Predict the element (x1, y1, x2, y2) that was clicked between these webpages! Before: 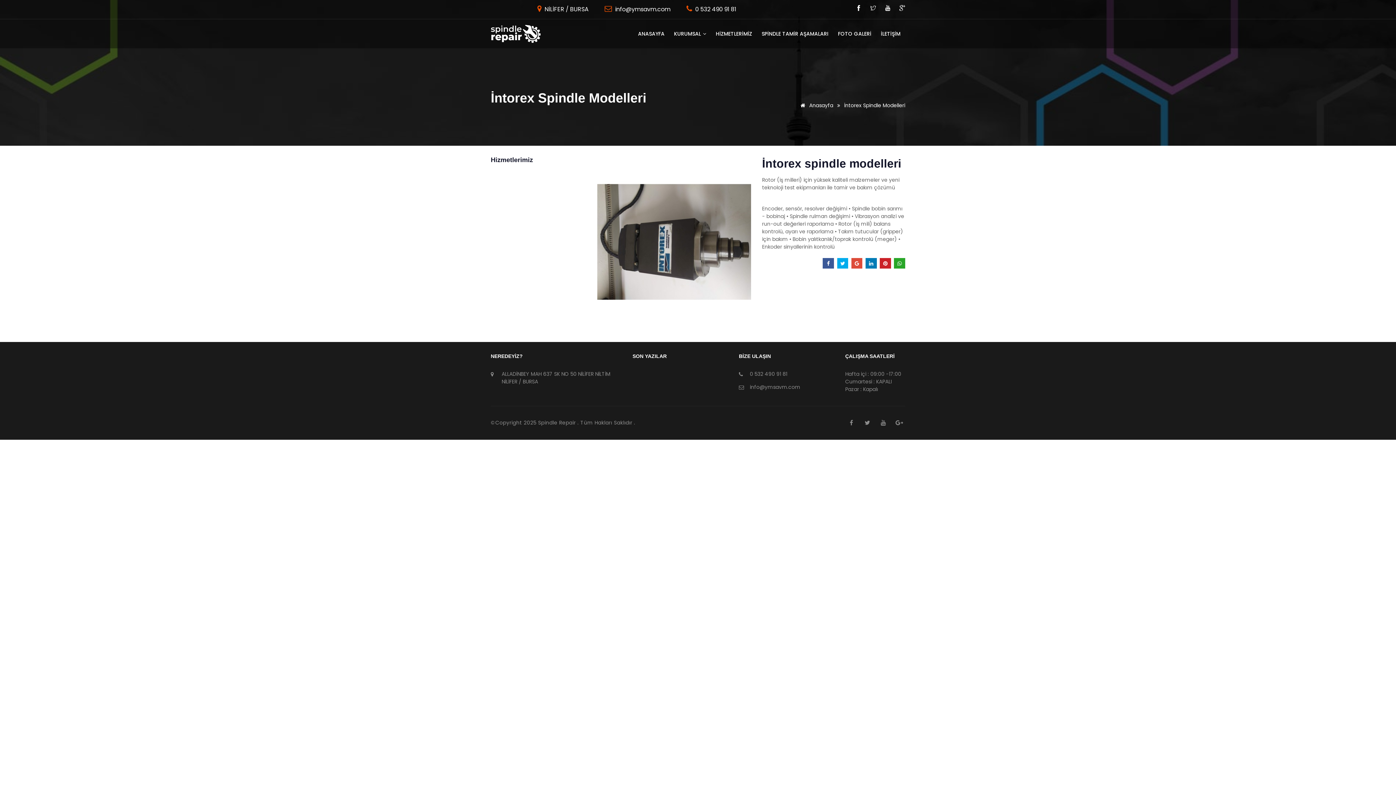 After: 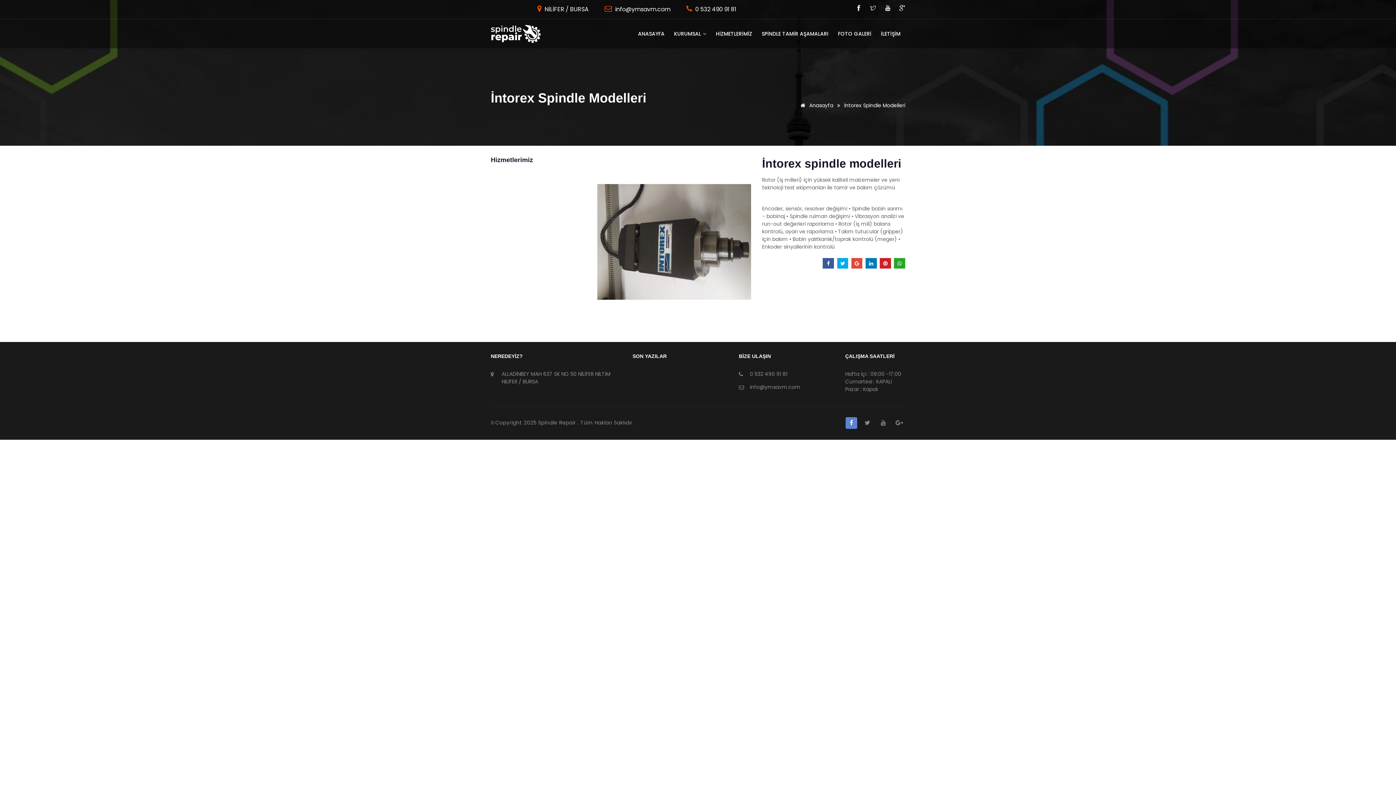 Action: bbox: (845, 417, 857, 428)